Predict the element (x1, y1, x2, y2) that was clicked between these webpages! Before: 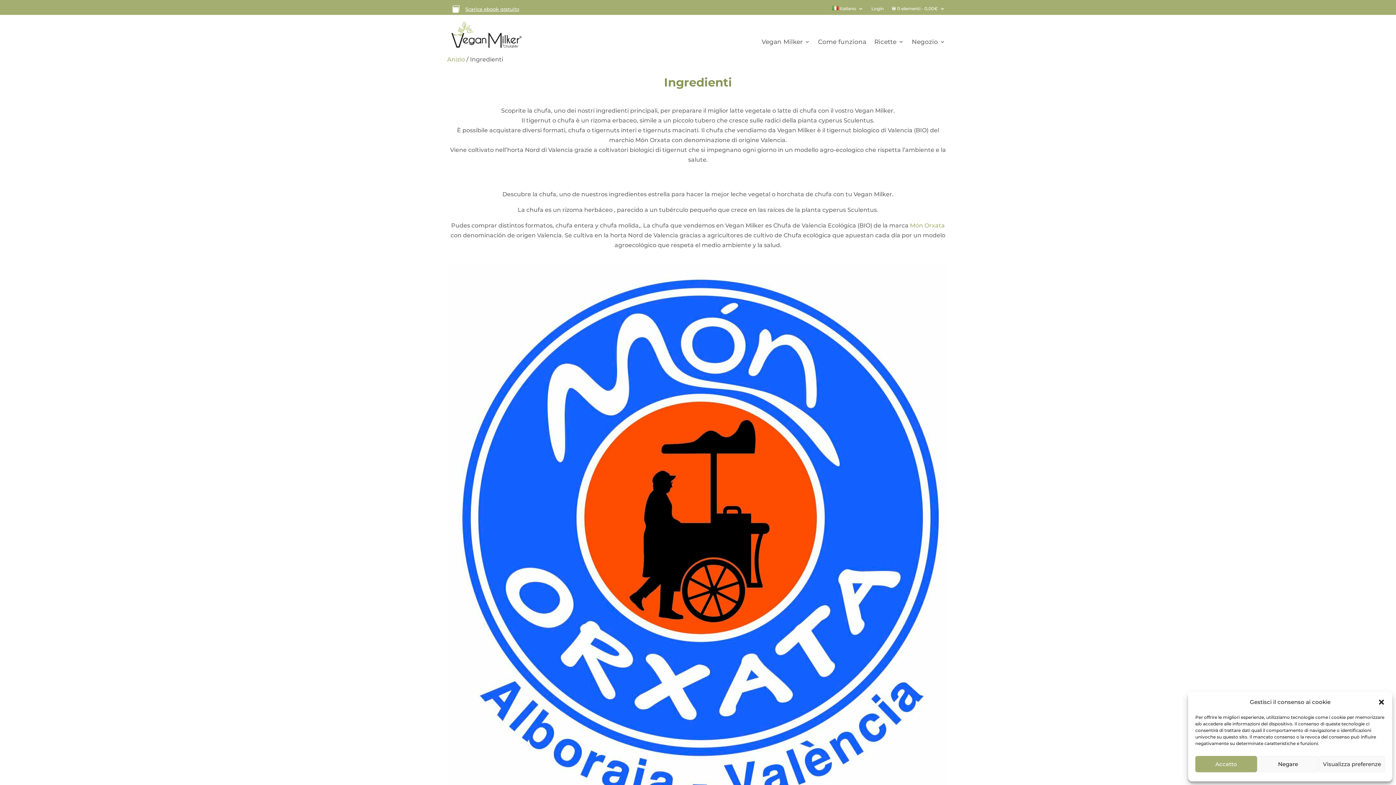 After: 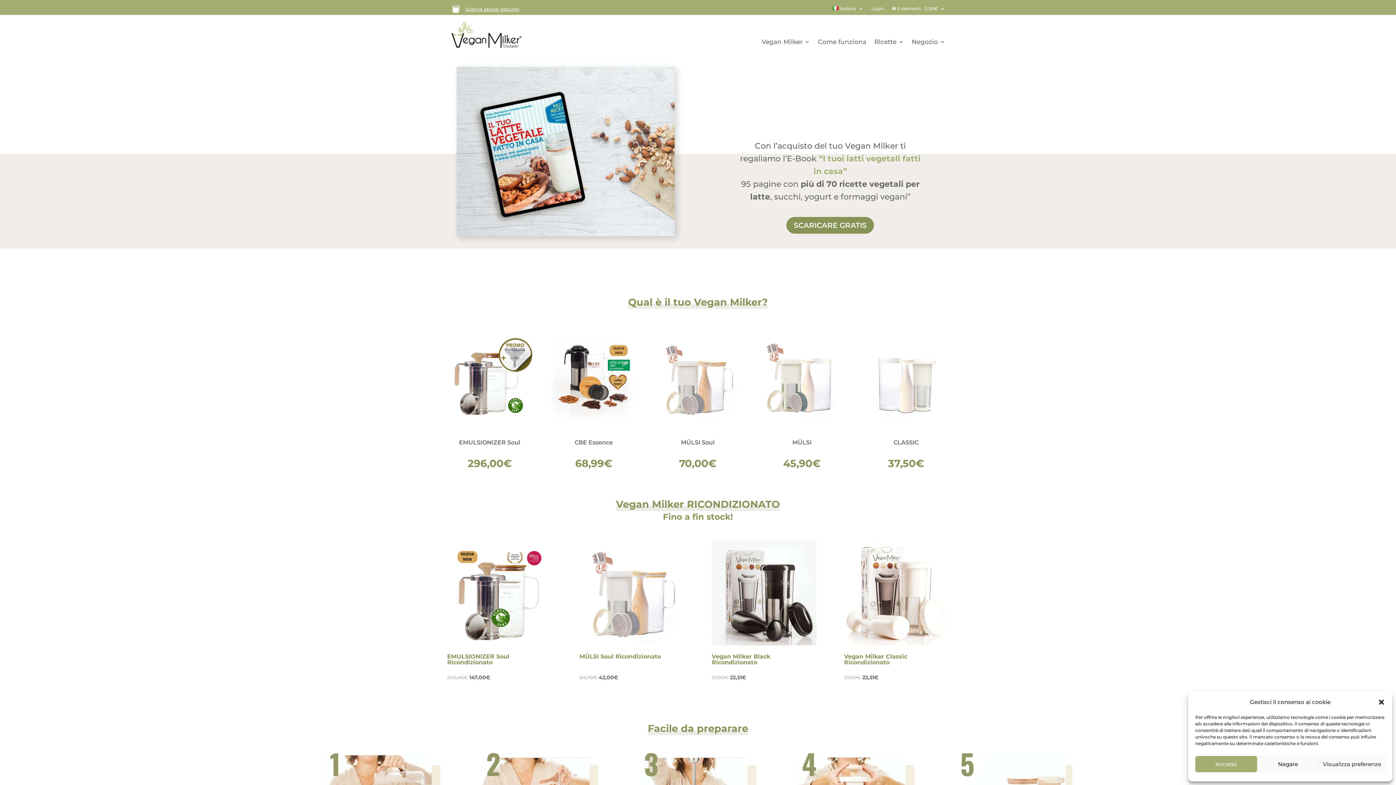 Action: label: Anizio bbox: (447, 56, 465, 62)